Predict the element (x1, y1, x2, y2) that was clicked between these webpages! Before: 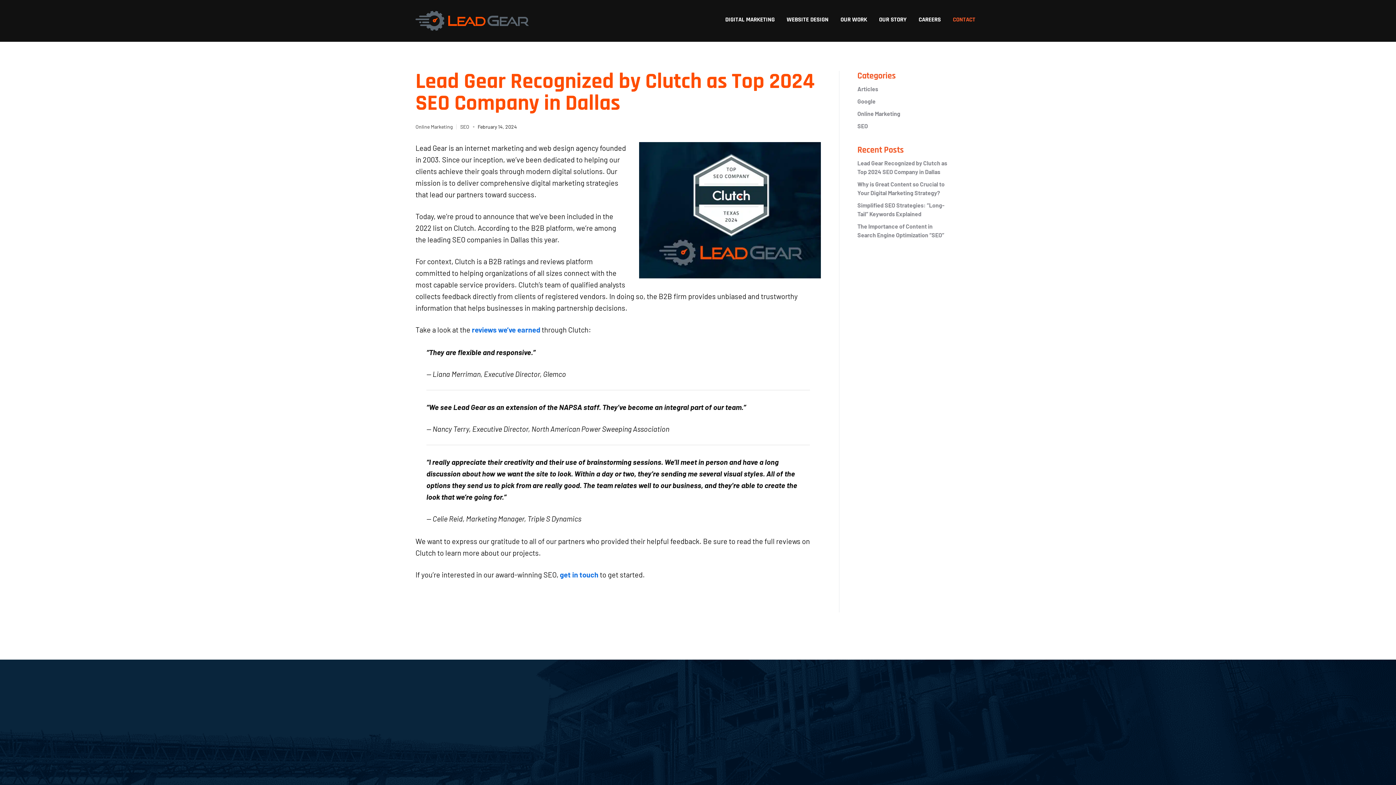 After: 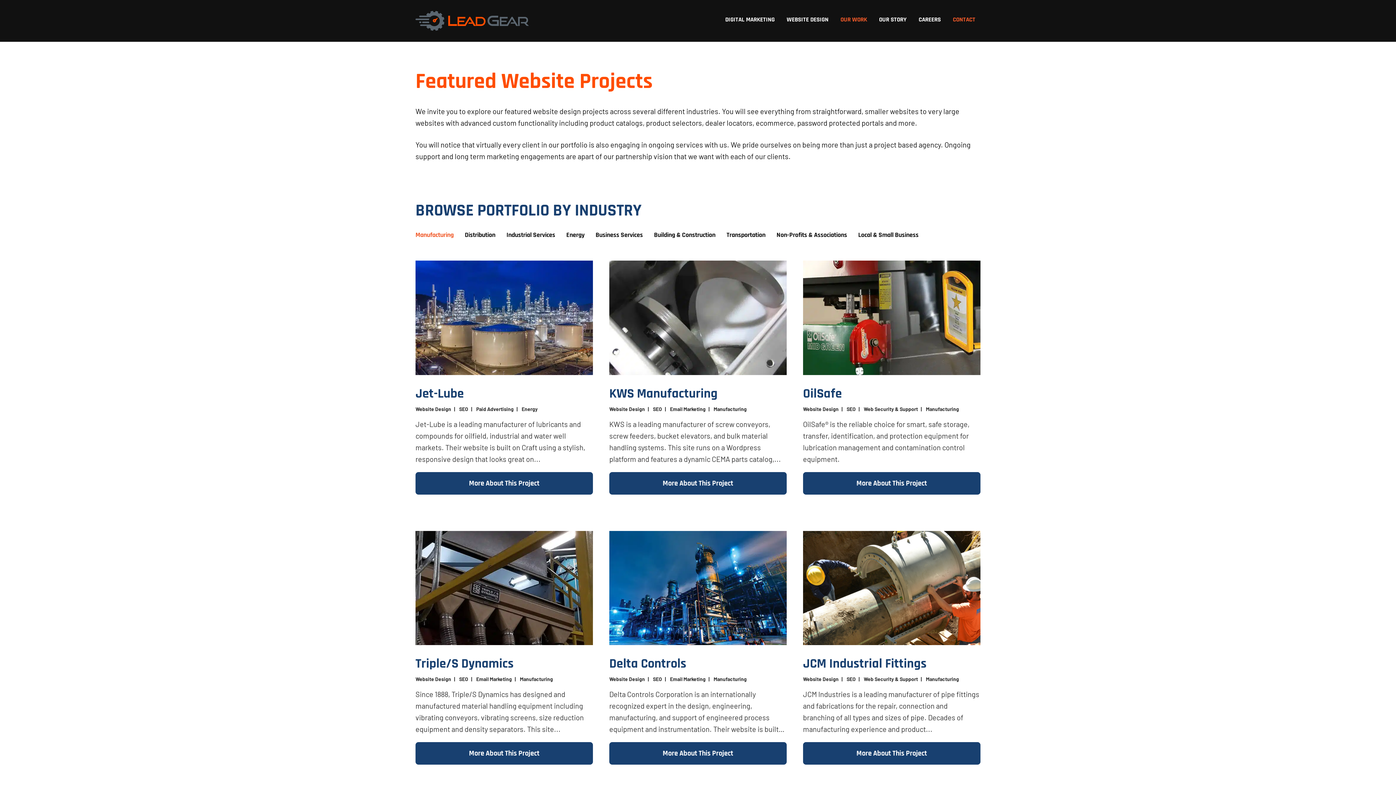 Action: bbox: (835, 10, 872, 28) label: OUR WORK